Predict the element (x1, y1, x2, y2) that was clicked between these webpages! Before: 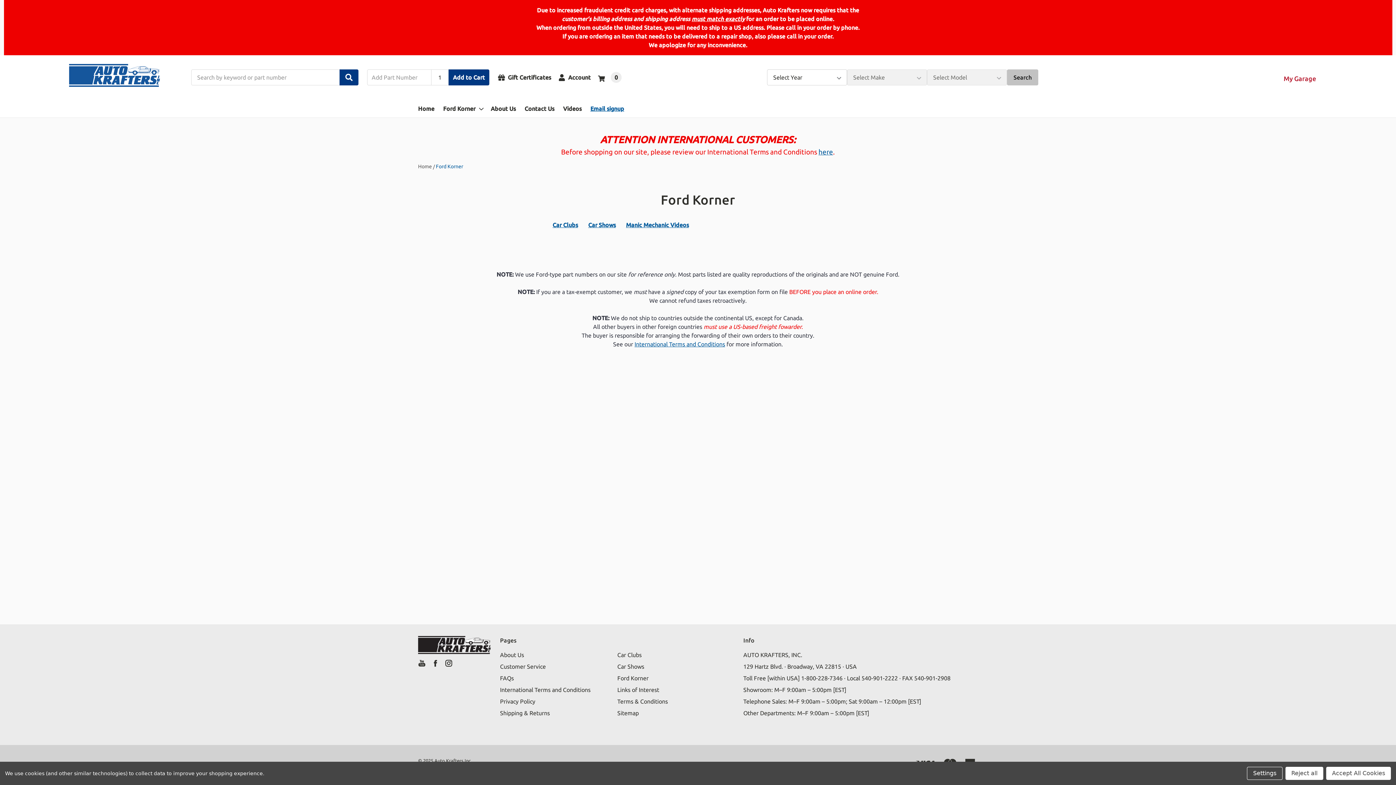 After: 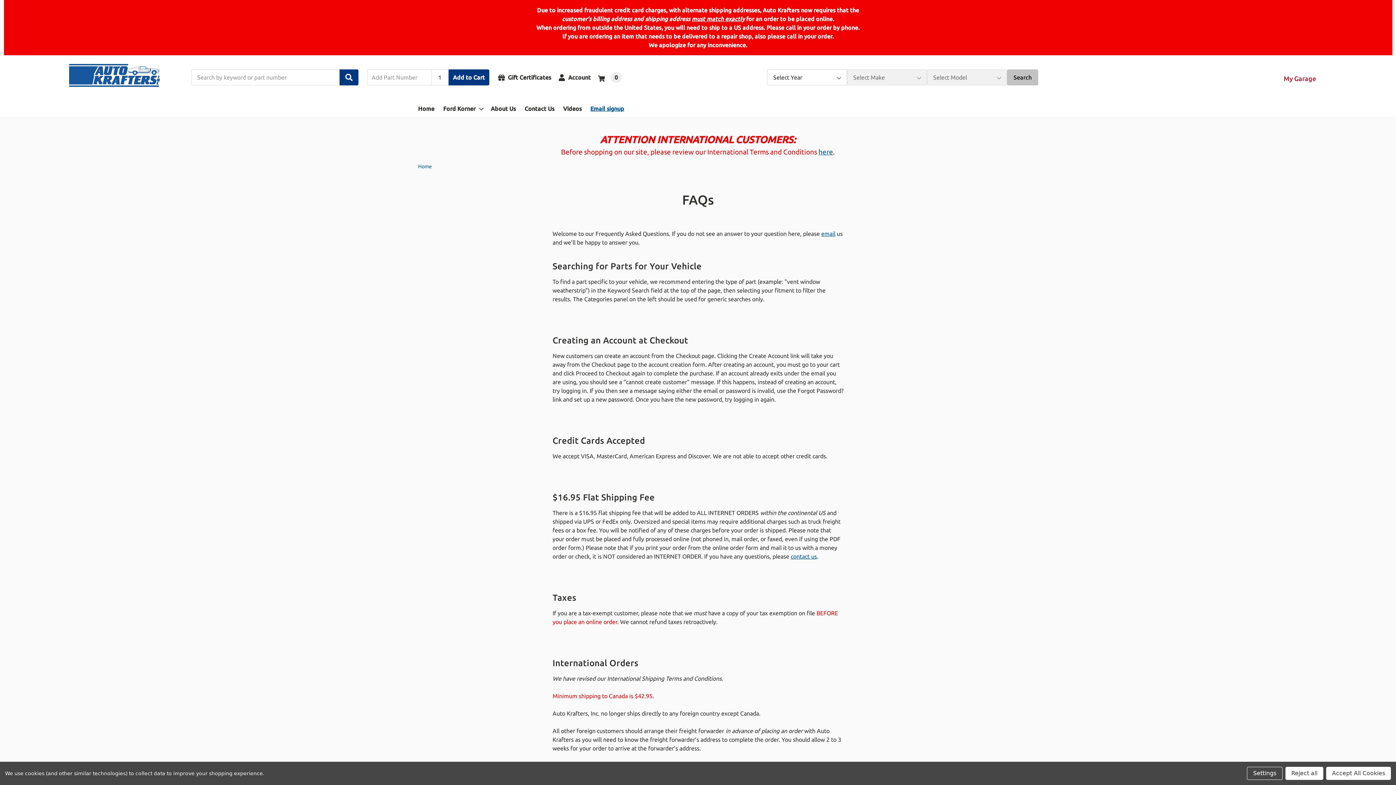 Action: bbox: (500, 675, 513, 681) label: FAQs Link